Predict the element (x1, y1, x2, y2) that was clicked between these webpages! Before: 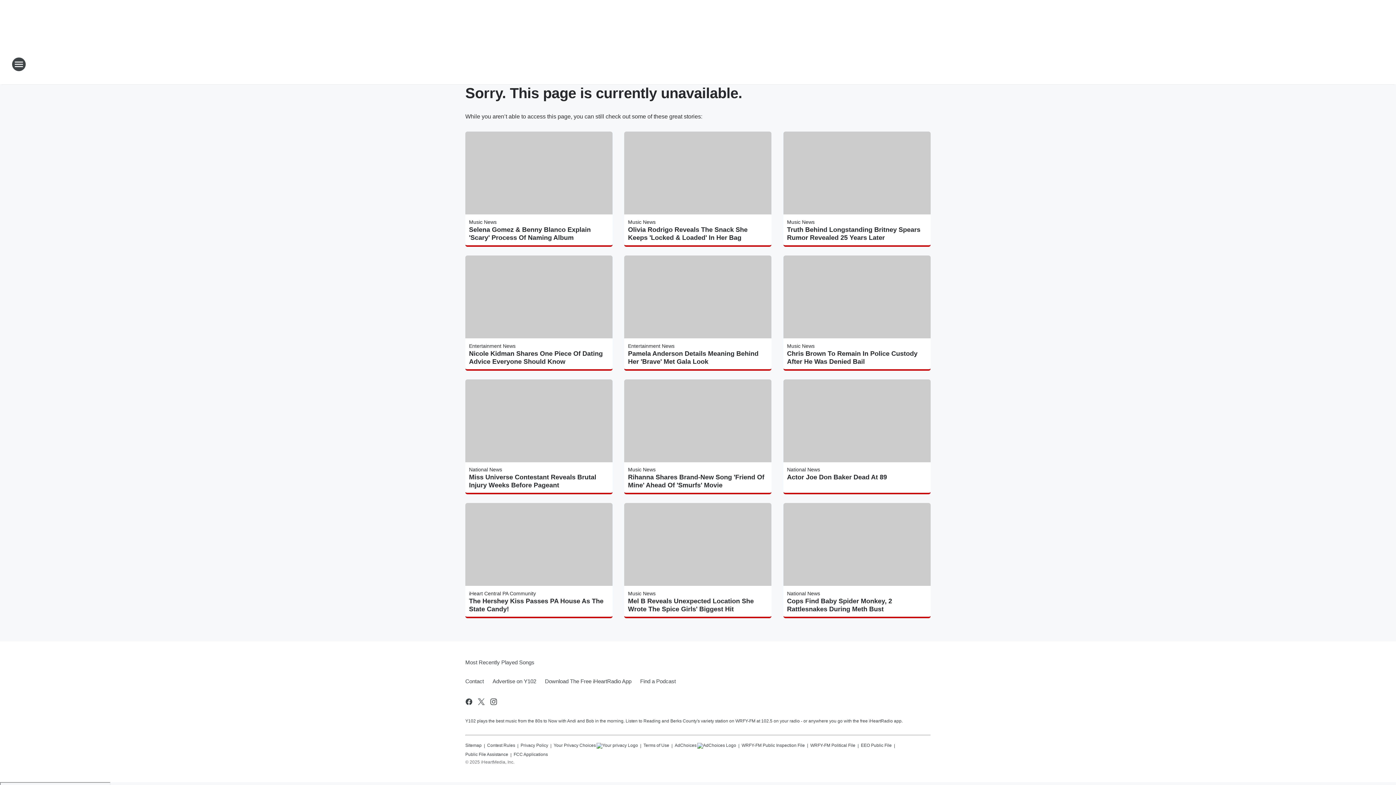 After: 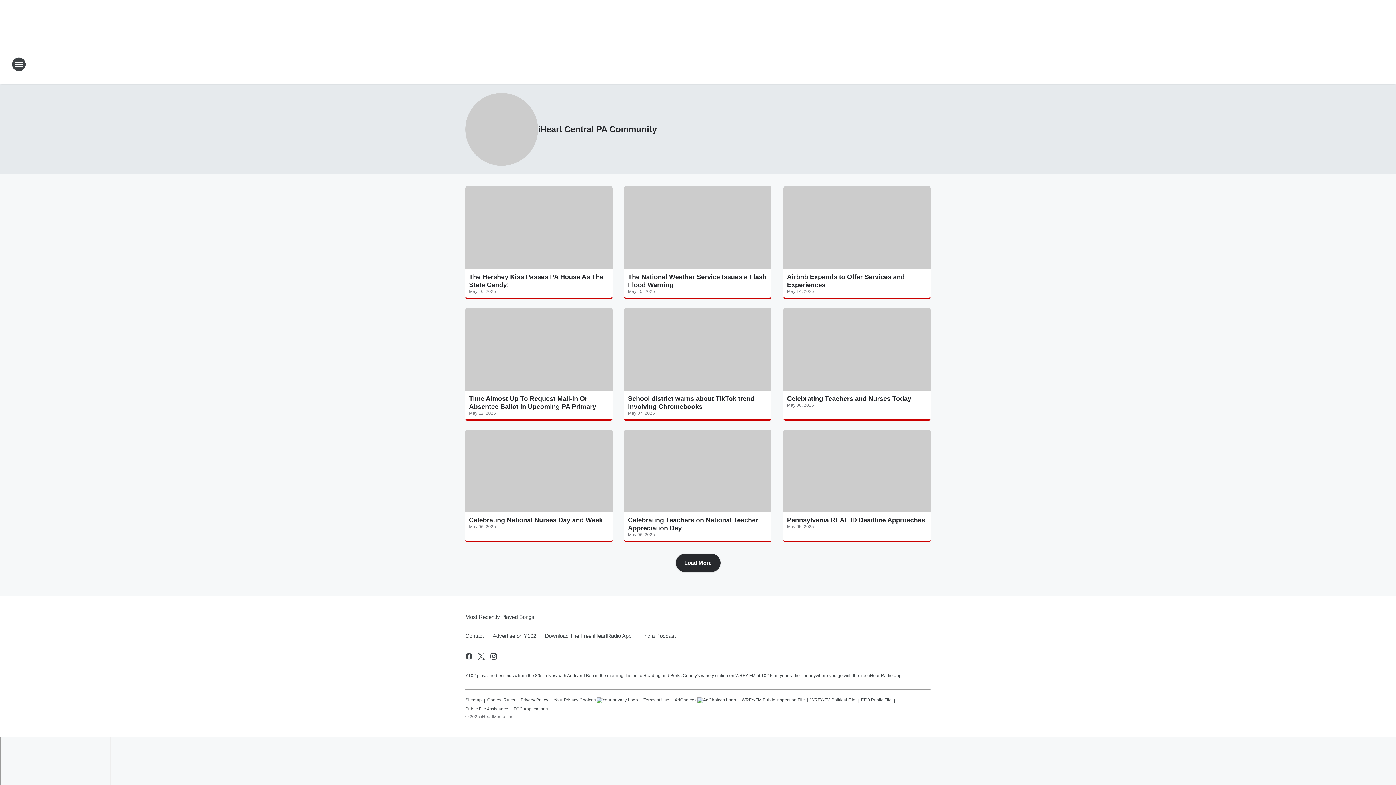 Action: label: iHeart Central PA Community bbox: (469, 591, 536, 596)